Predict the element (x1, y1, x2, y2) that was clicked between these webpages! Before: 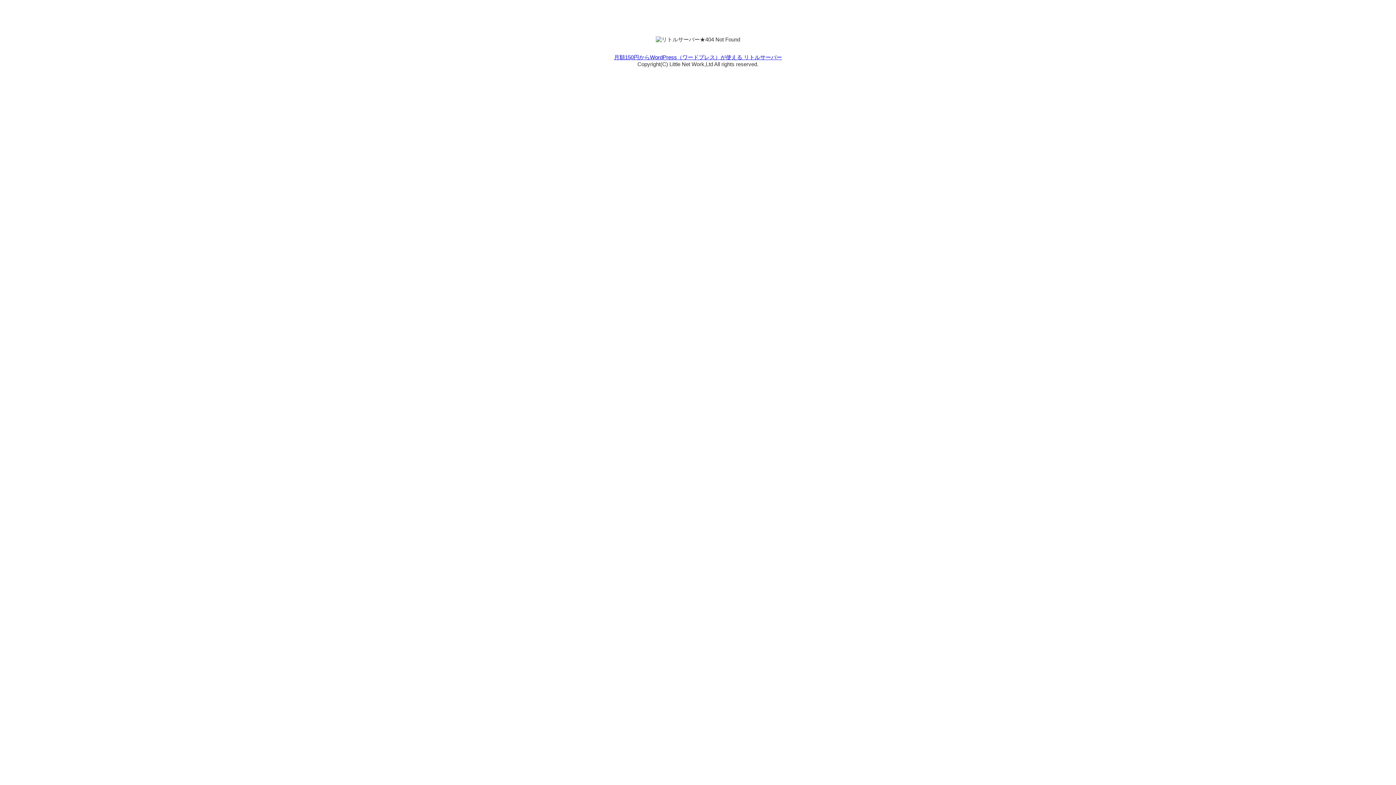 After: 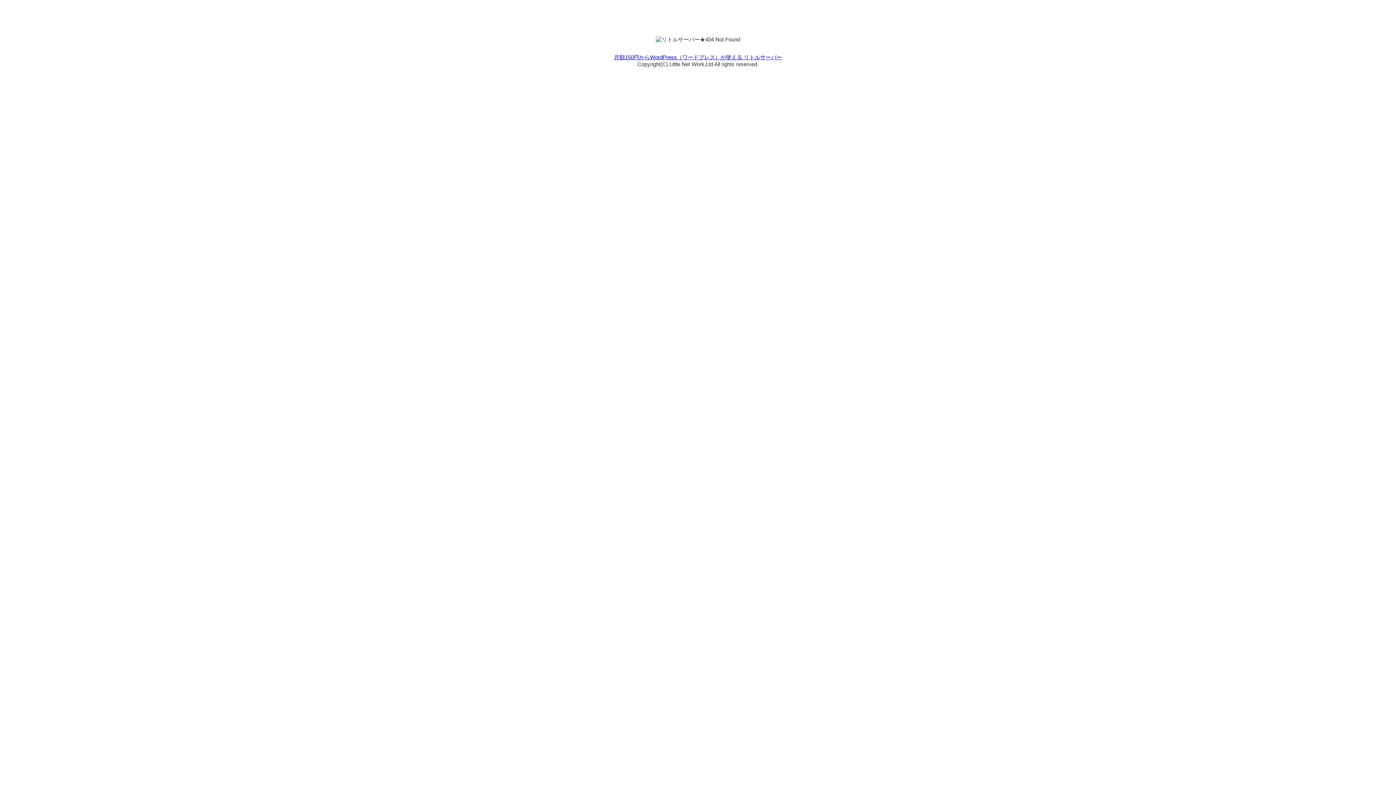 Action: label: 月額150円からWordPress（ワードプレス）が使える リトルサーバー bbox: (614, 54, 782, 60)